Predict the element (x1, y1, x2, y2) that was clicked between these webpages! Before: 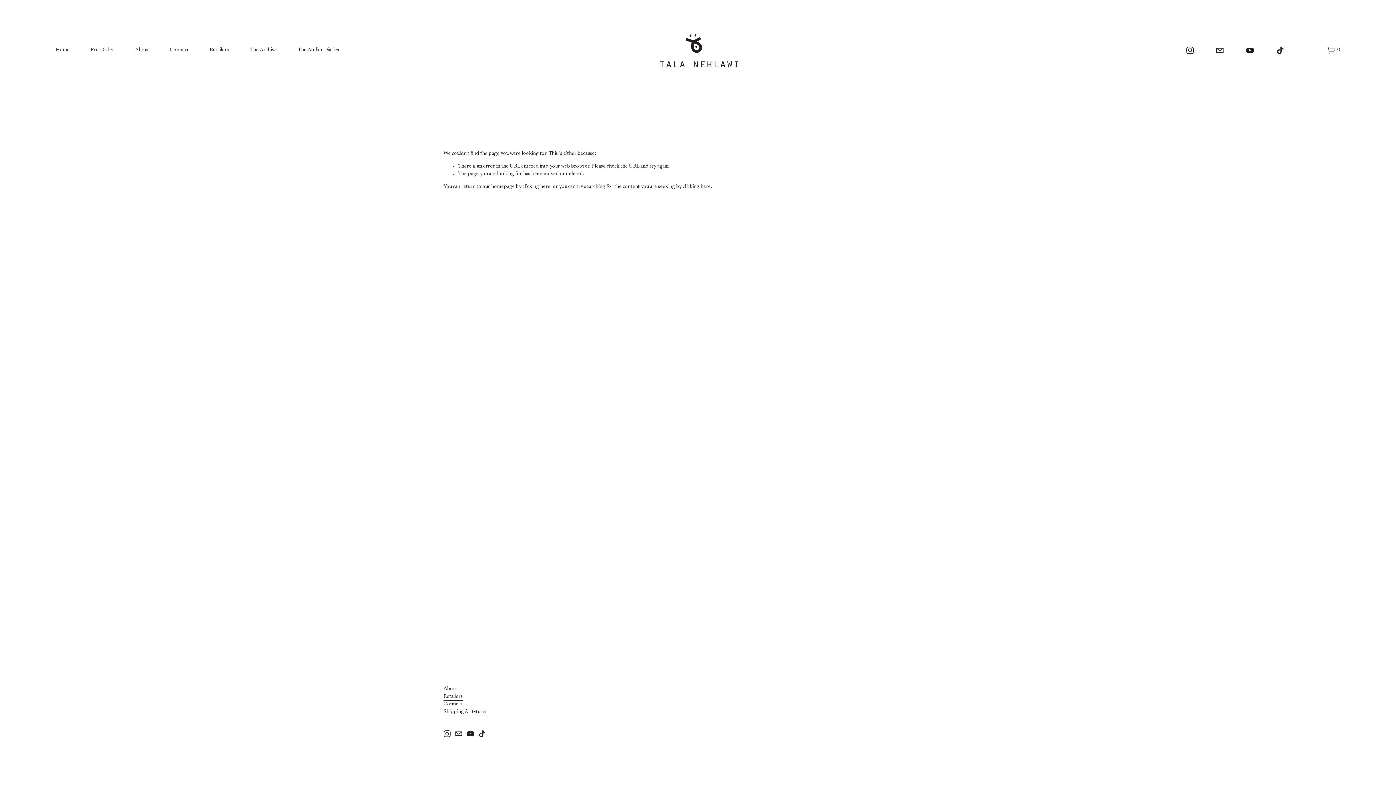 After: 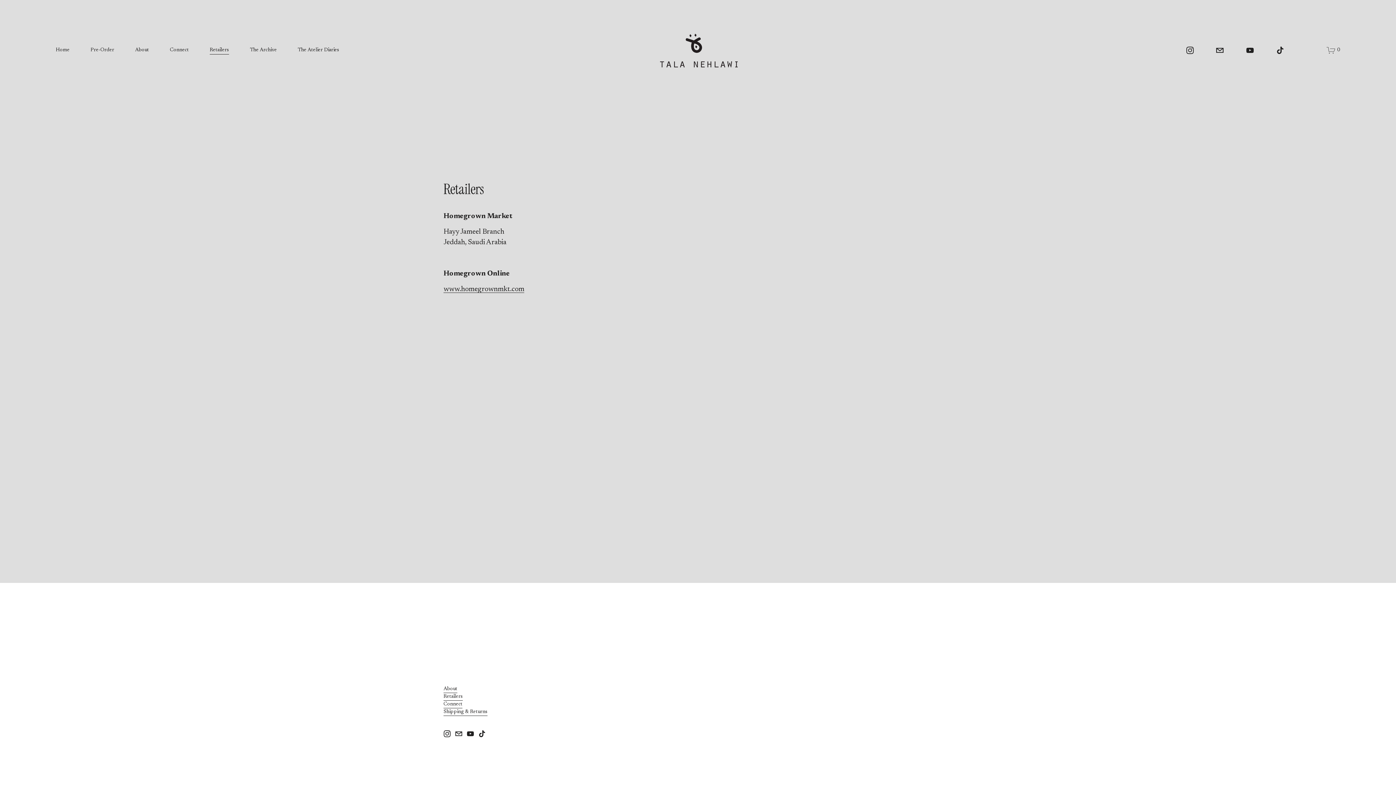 Action: bbox: (209, 46, 229, 54) label: Retailers